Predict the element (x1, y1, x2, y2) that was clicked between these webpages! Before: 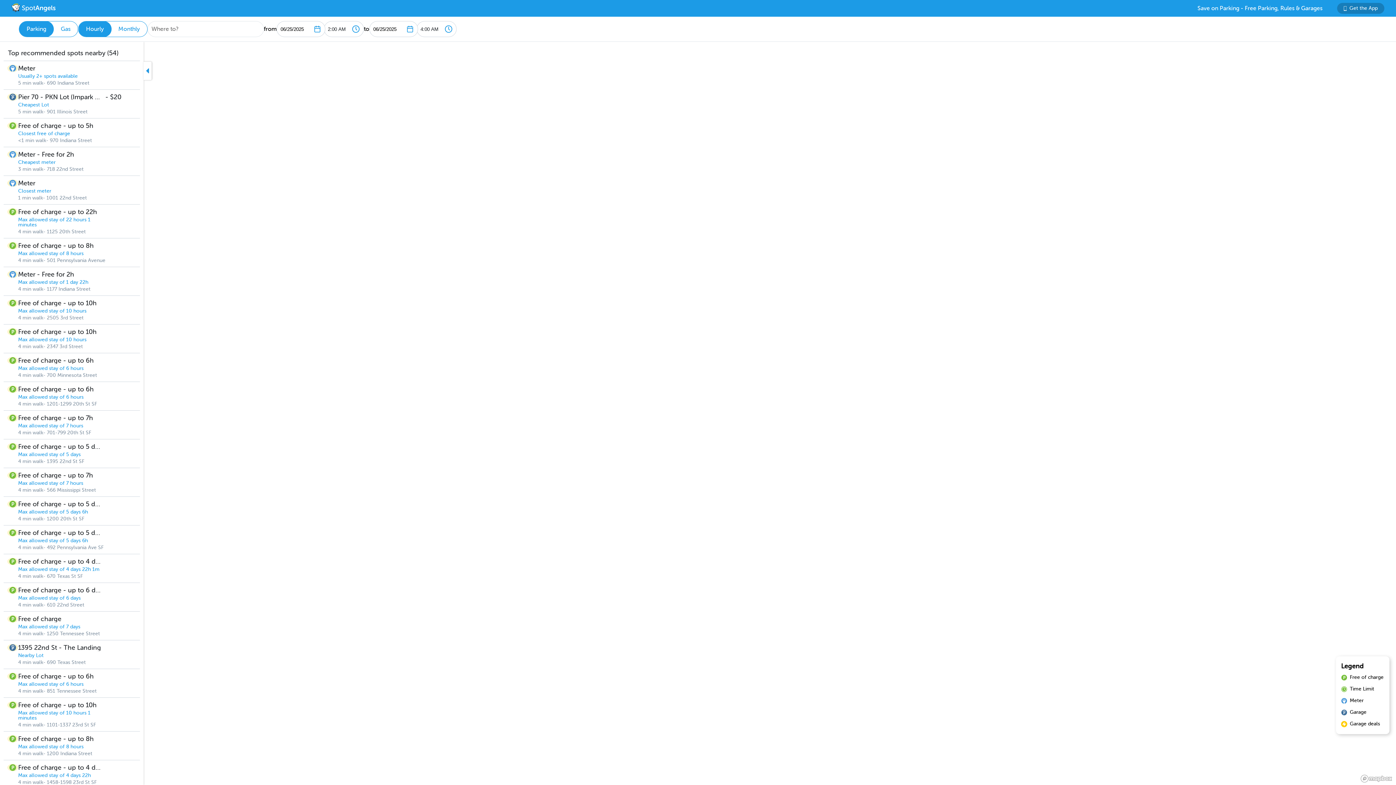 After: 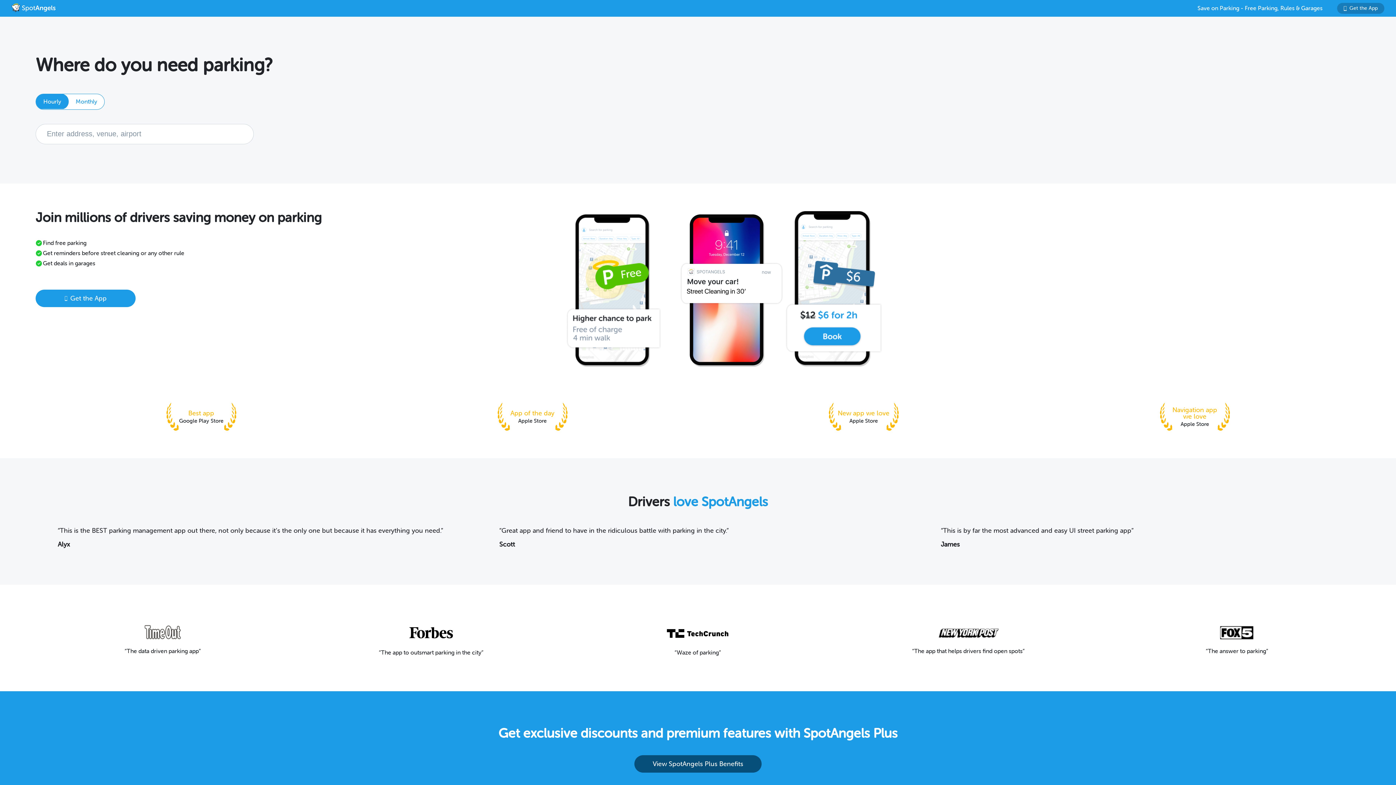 Action: bbox: (11, 3, 57, 13)